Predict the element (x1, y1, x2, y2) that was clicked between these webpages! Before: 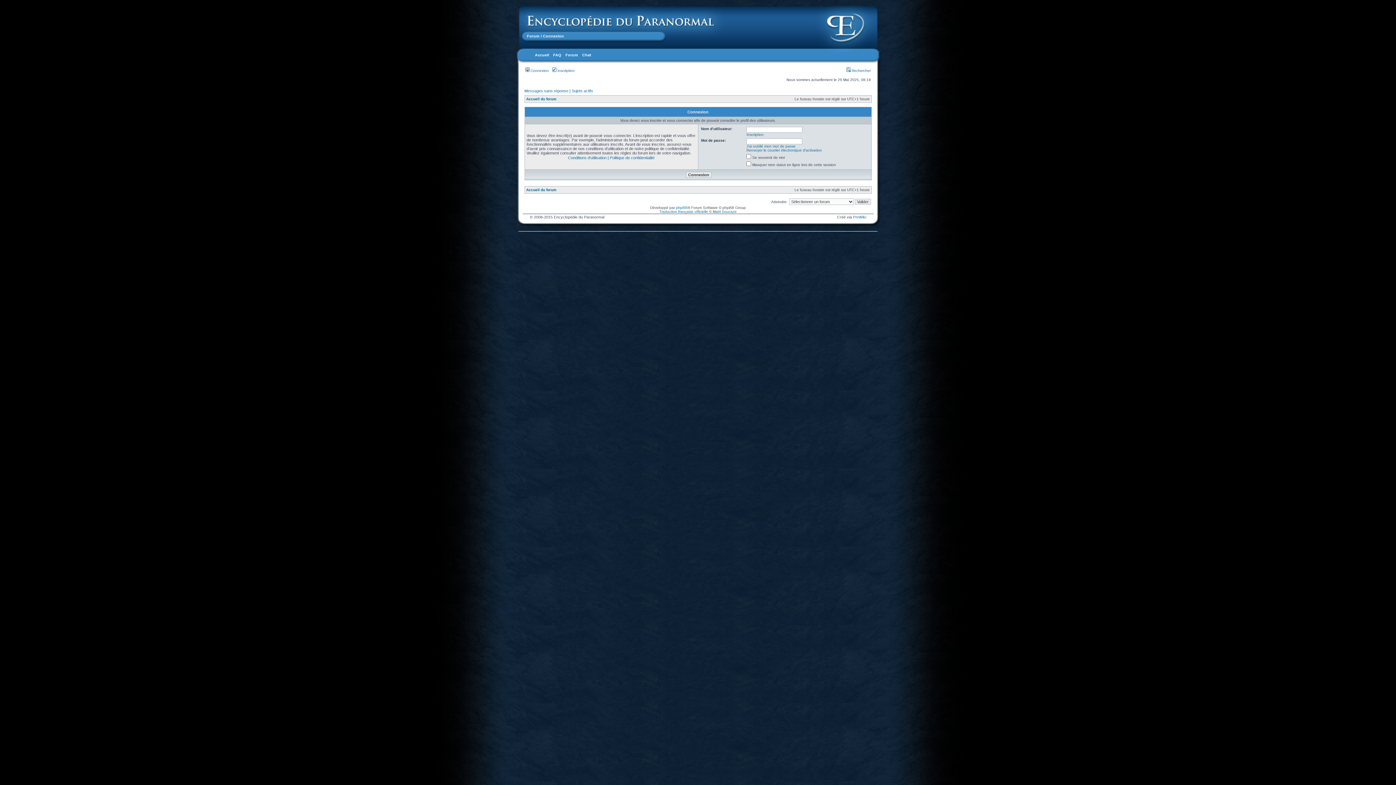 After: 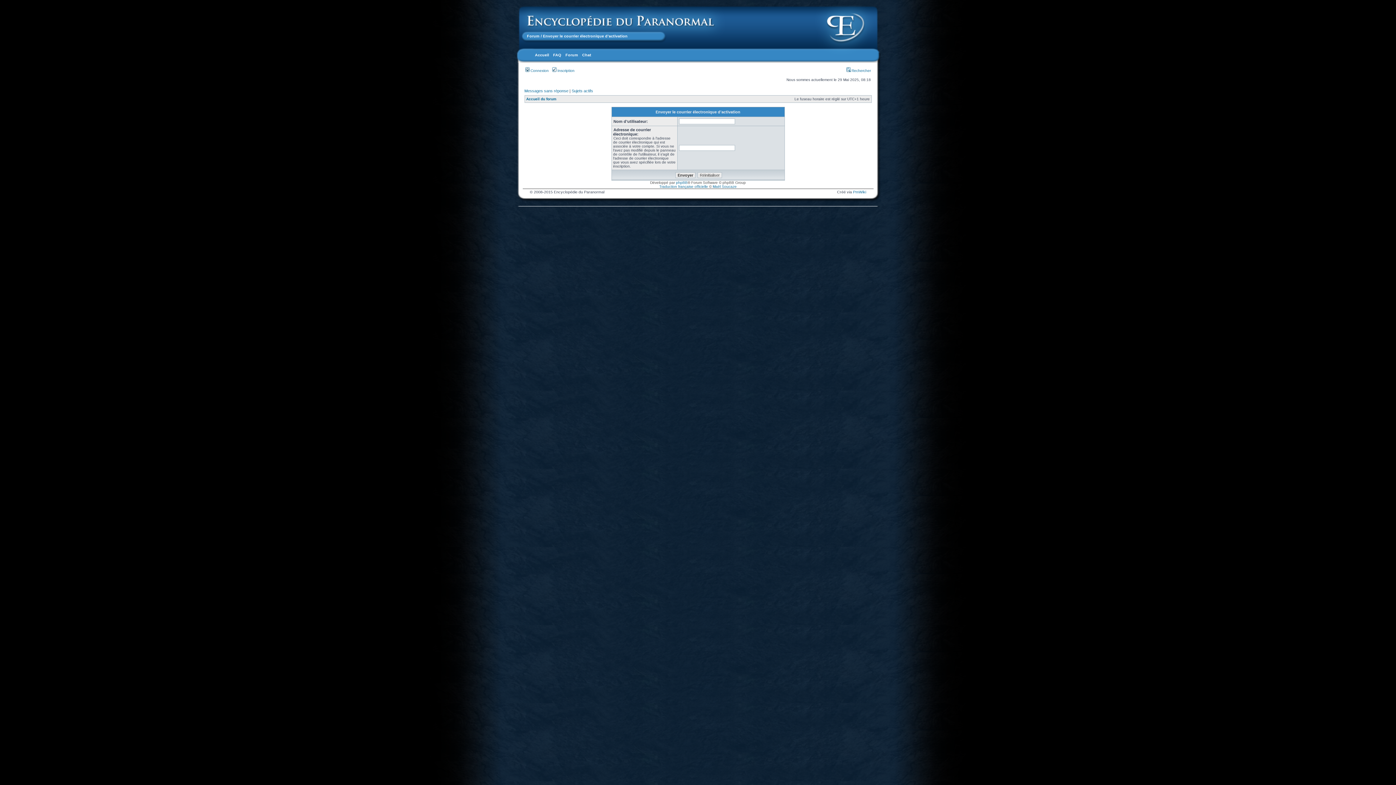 Action: label: Renvoyer le courrier électronique d’activation bbox: (746, 148, 822, 152)